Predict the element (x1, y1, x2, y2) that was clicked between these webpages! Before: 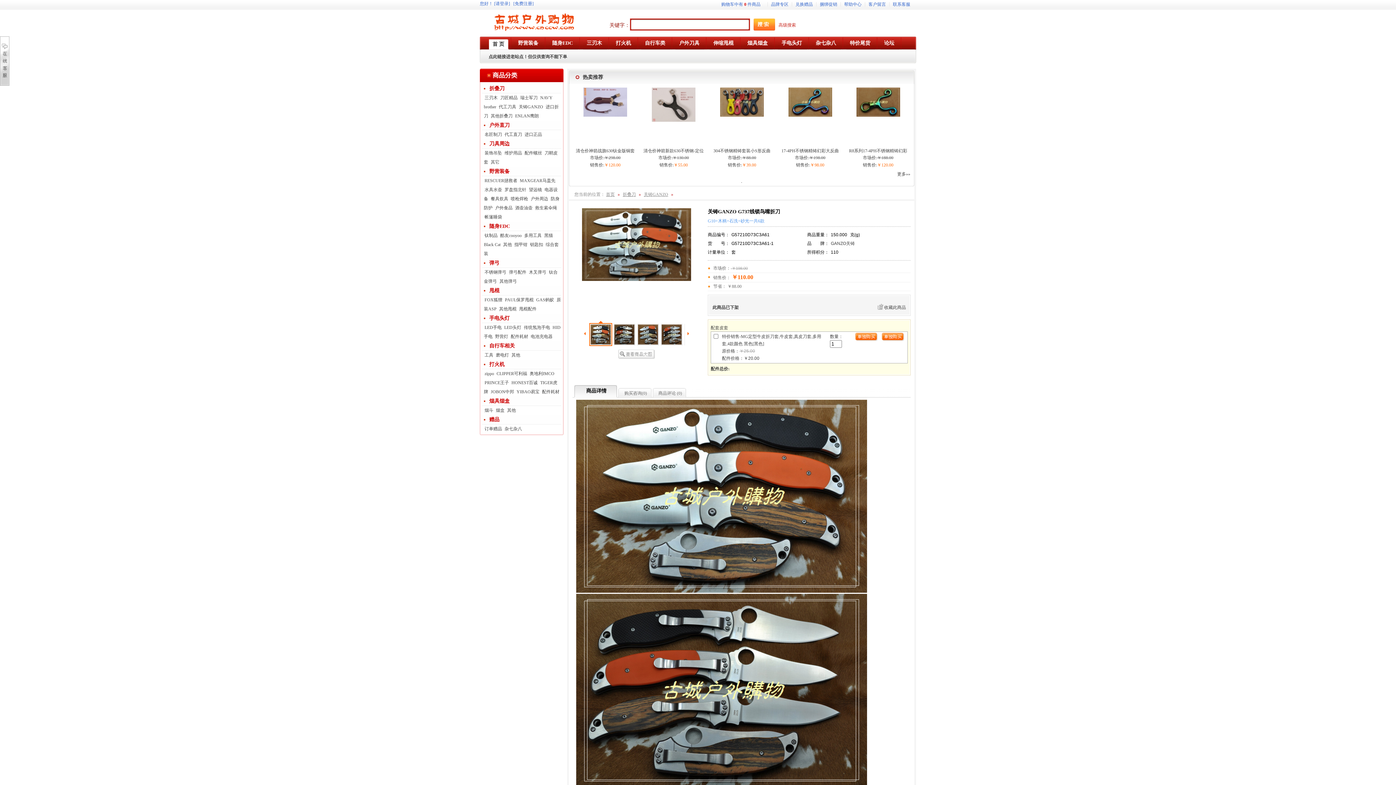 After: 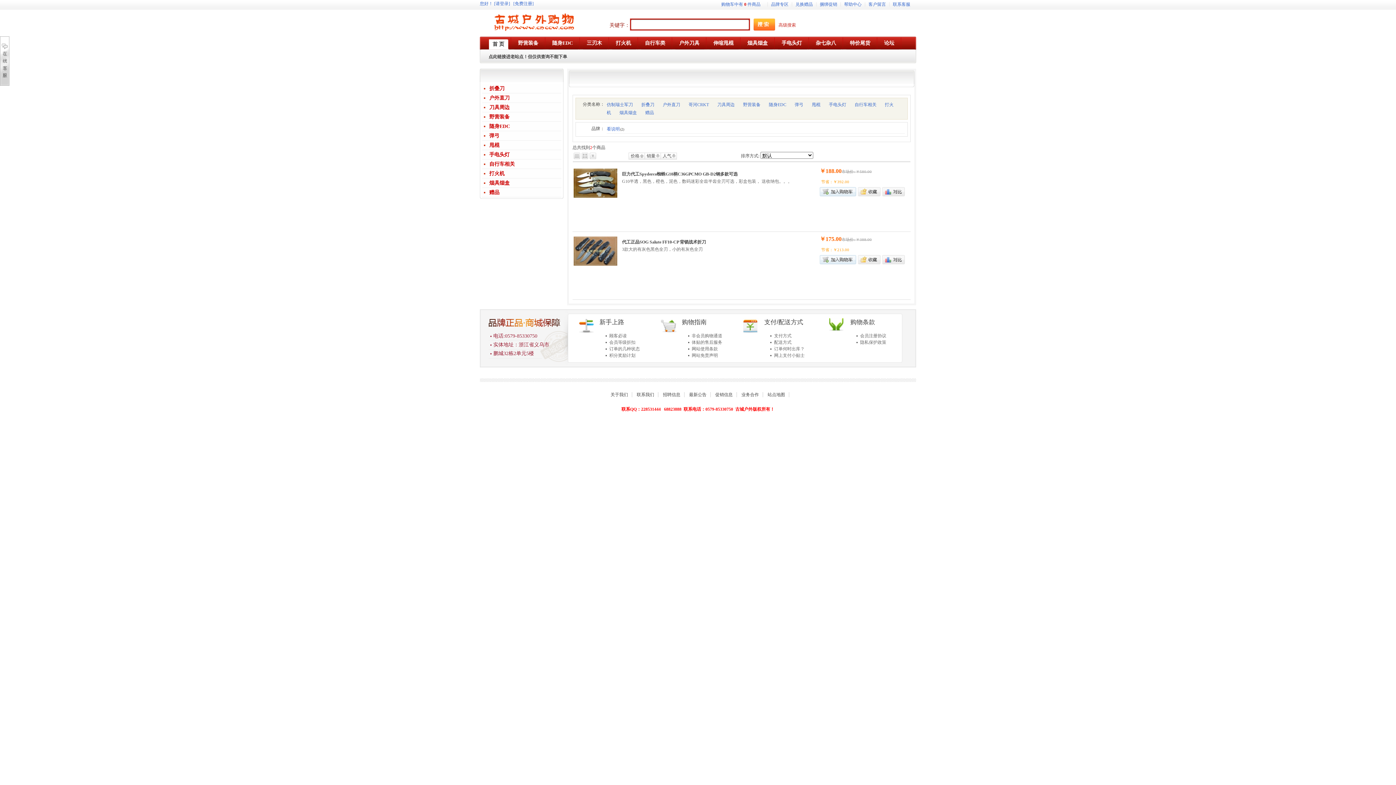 Action: label: 代工刀具 bbox: (498, 104, 516, 109)